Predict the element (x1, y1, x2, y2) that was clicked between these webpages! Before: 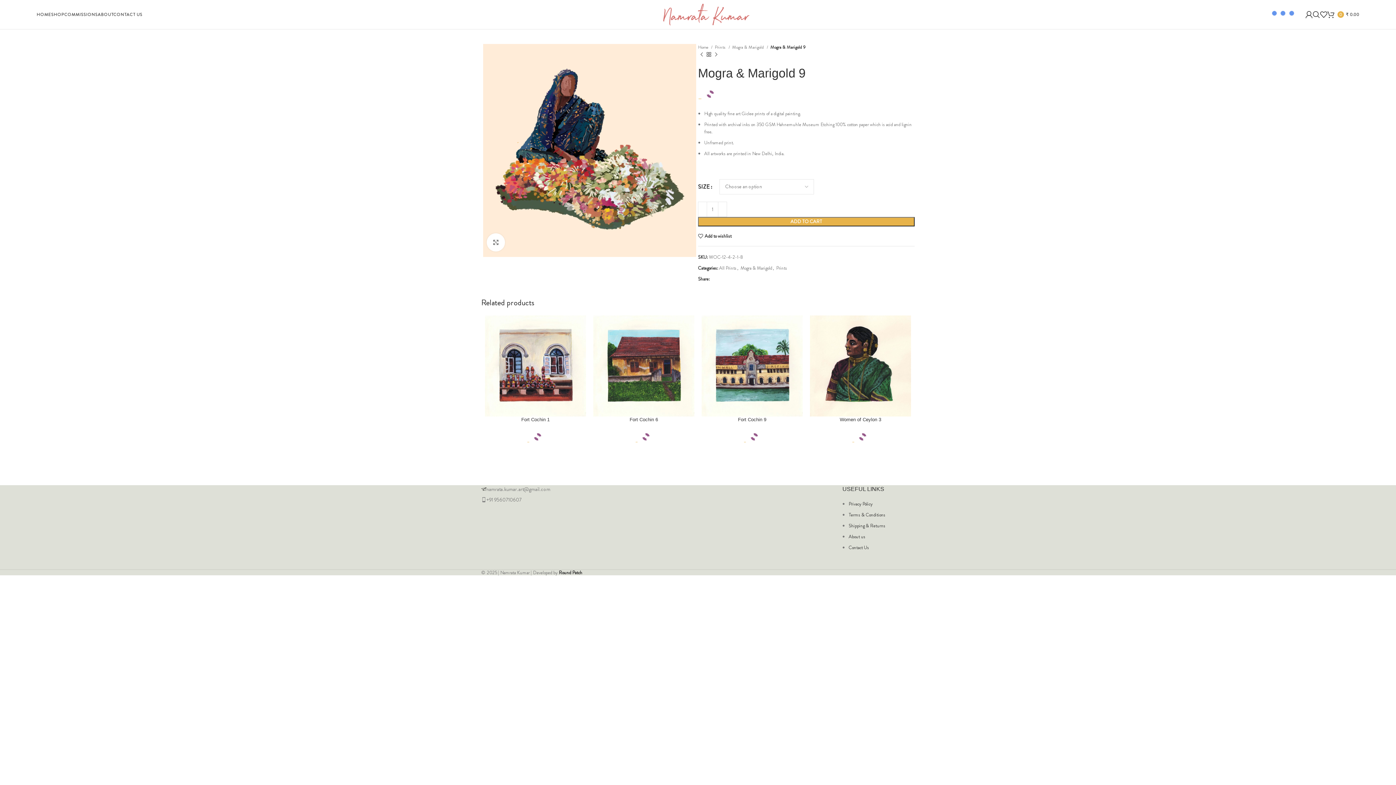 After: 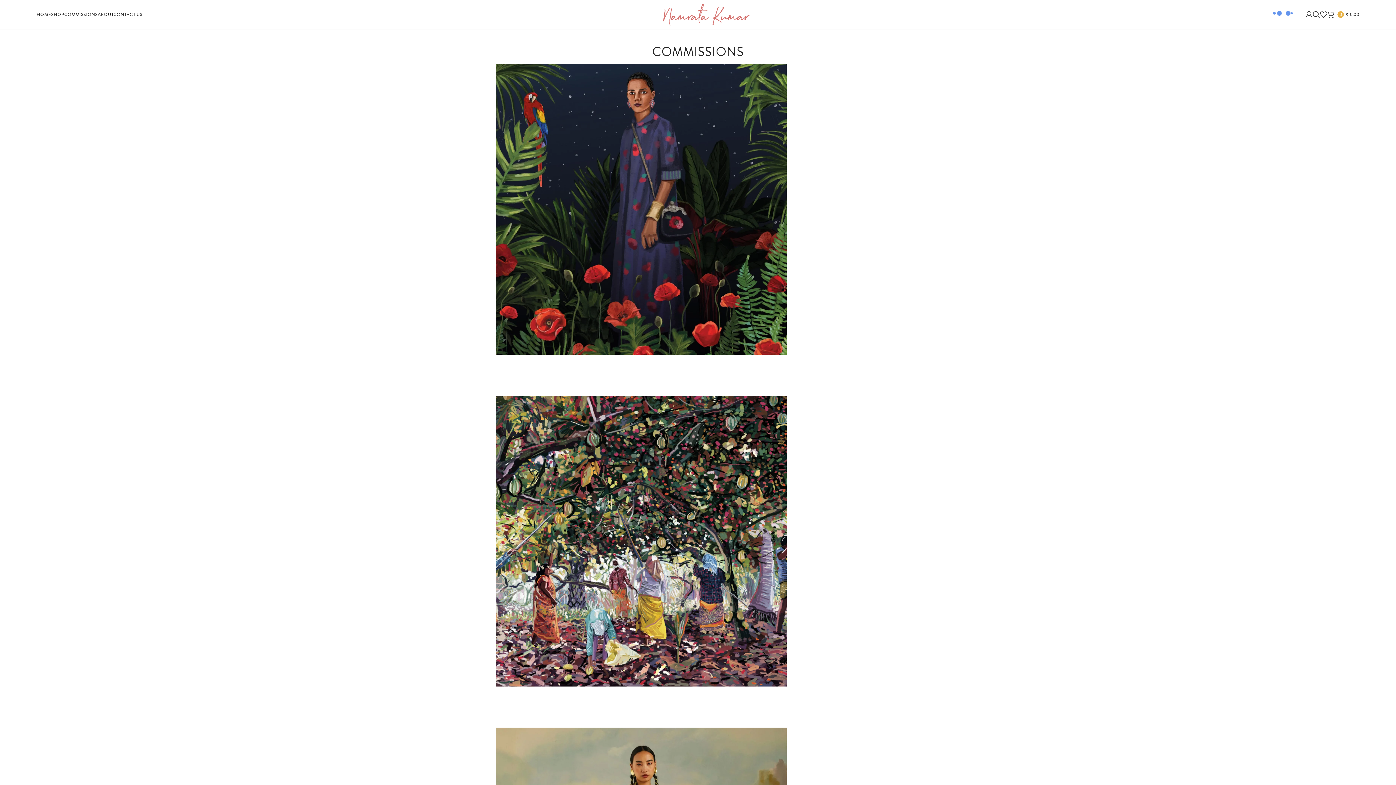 Action: label: COMMISSIONS bbox: (64, 7, 97, 21)